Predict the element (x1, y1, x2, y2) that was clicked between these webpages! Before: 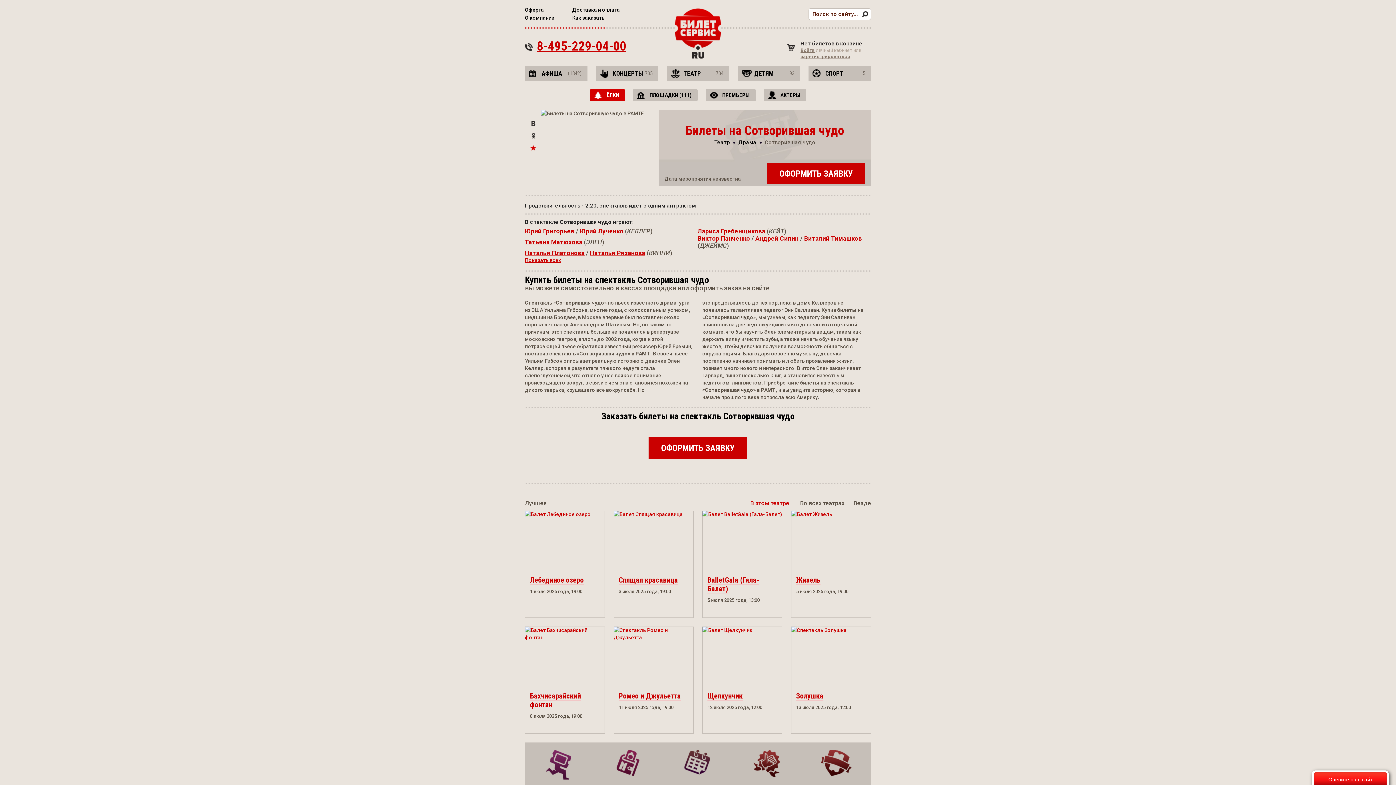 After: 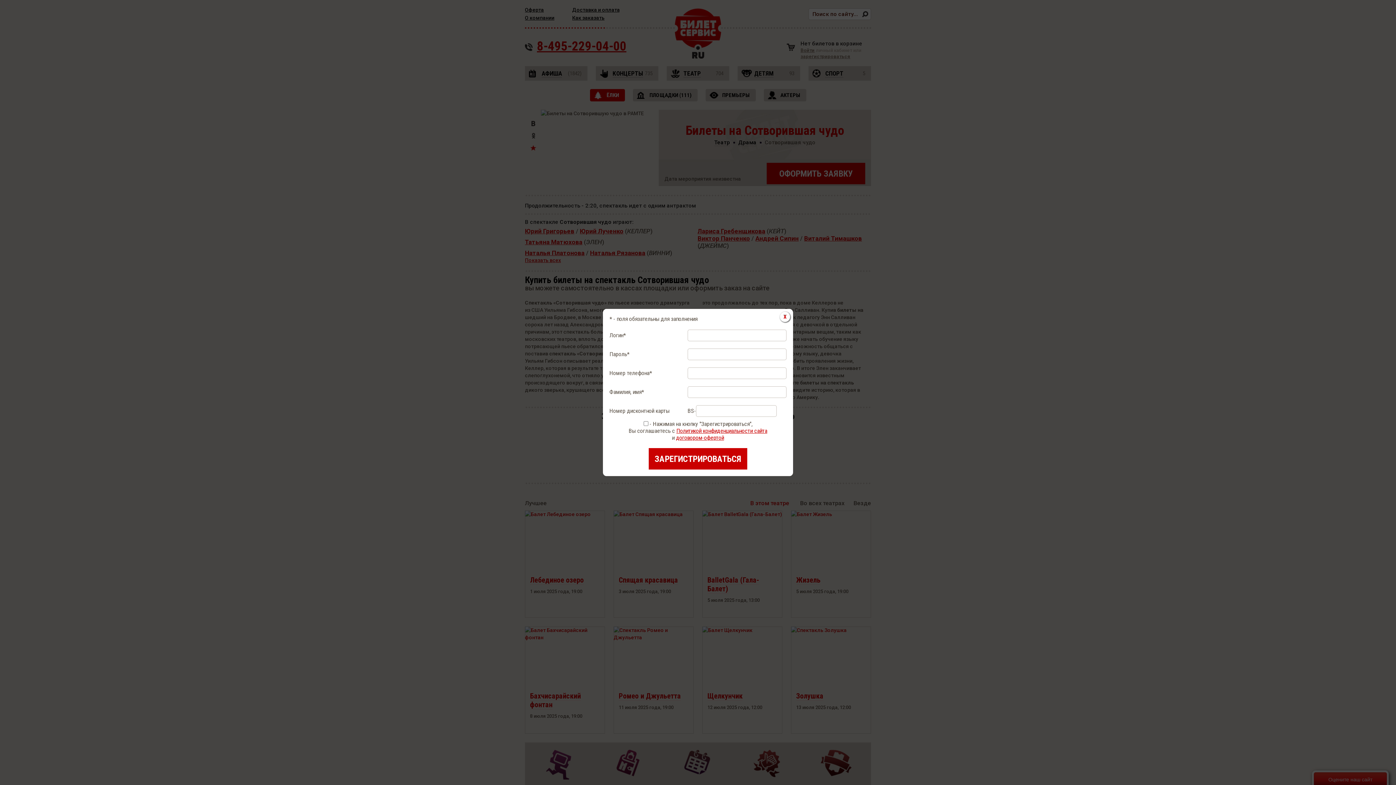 Action: label: зарегистрироваться bbox: (800, 53, 850, 59)